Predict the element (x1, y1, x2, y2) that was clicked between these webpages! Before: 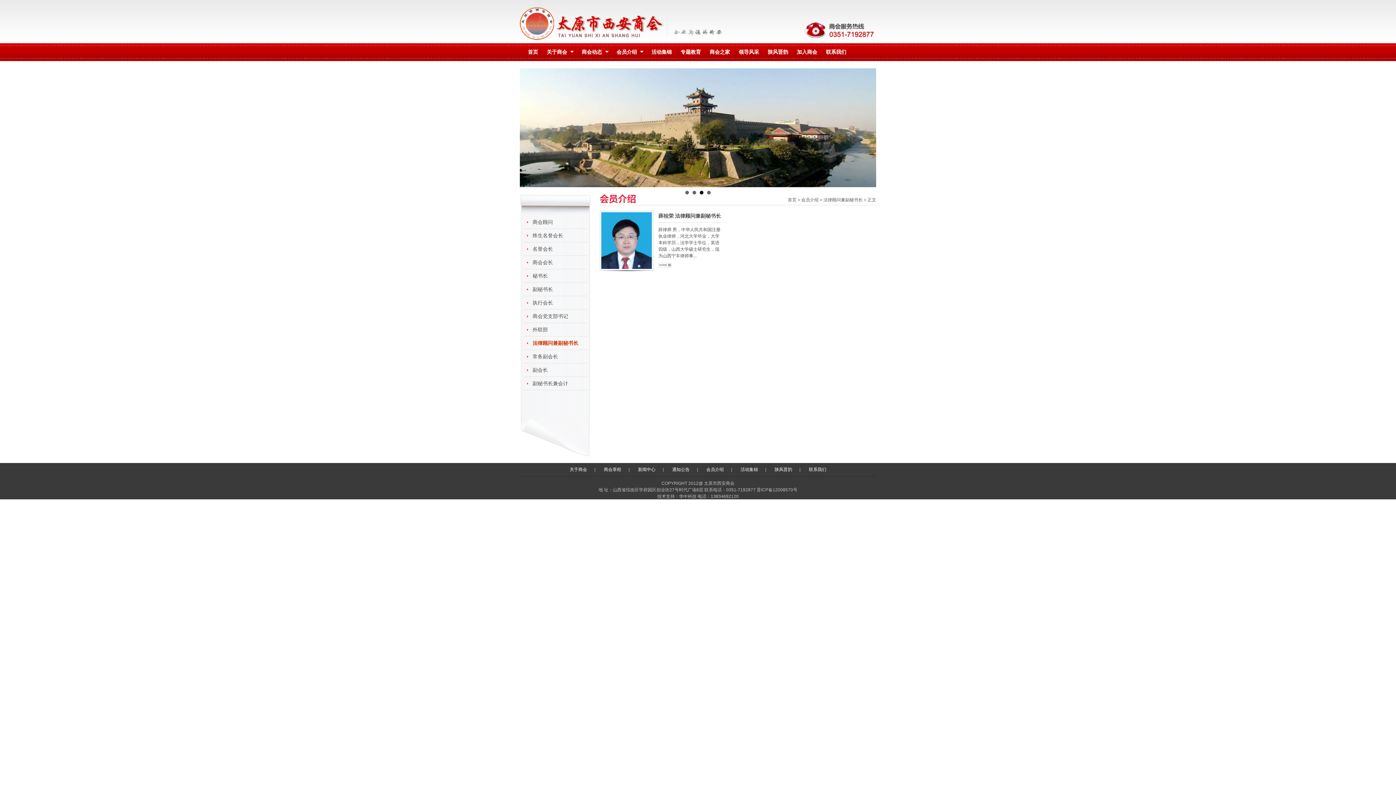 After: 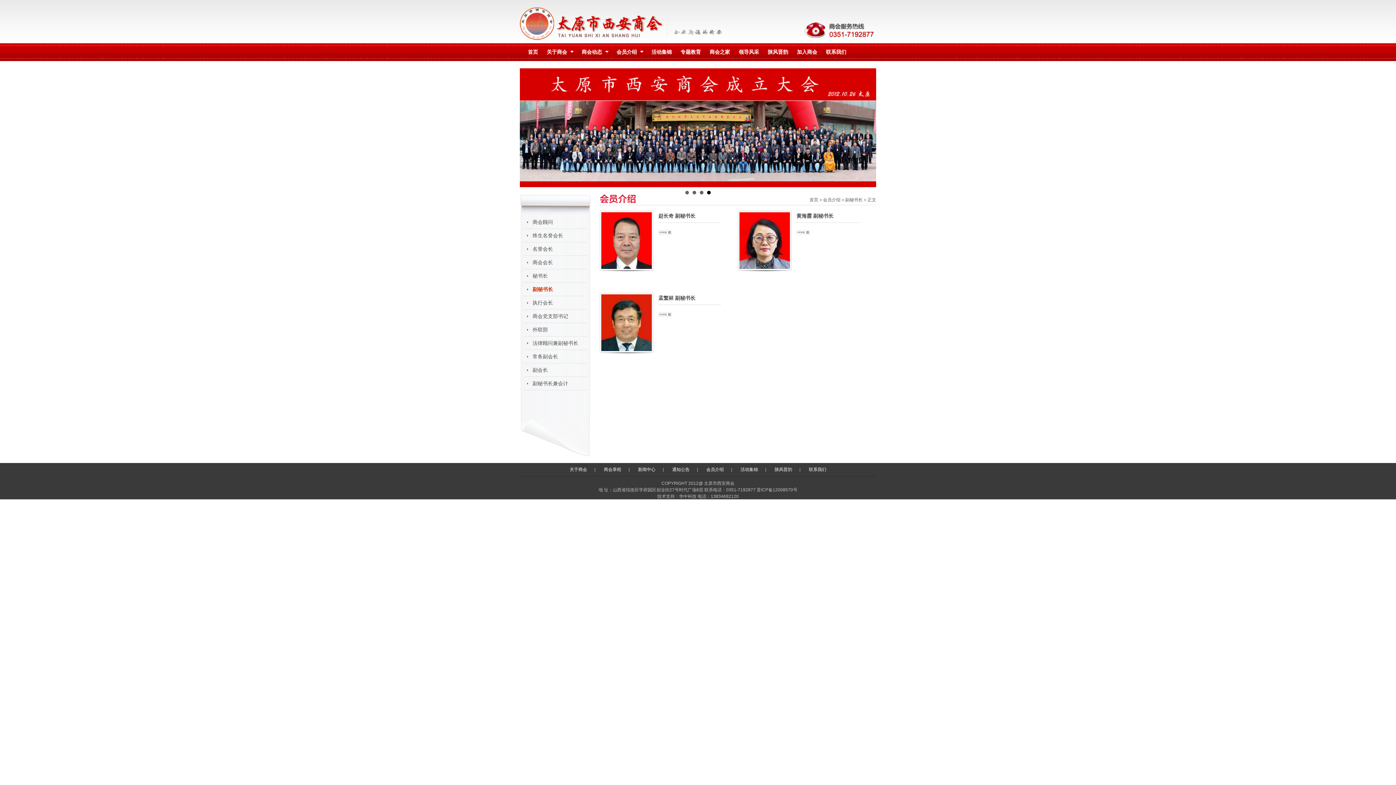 Action: bbox: (532, 286, 553, 292) label: 副秘书长